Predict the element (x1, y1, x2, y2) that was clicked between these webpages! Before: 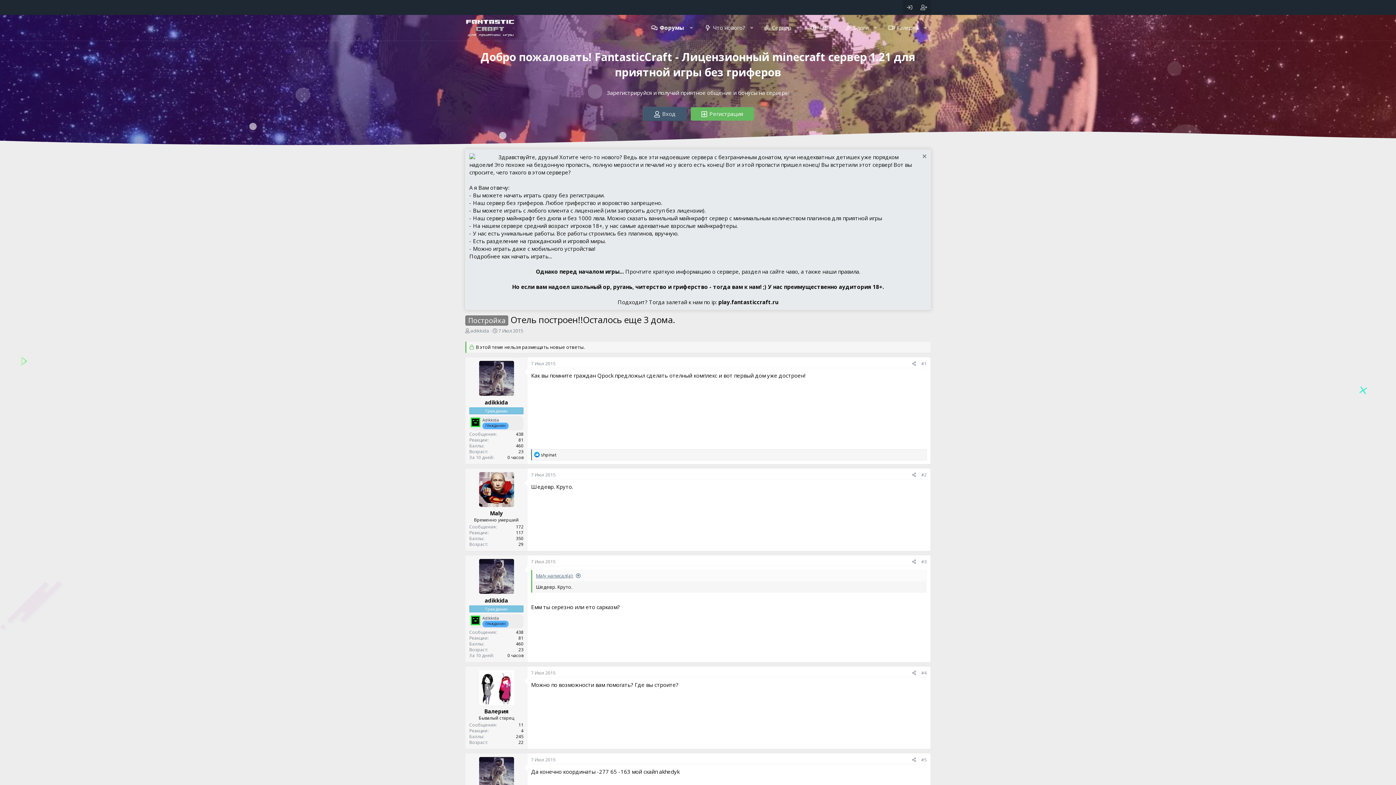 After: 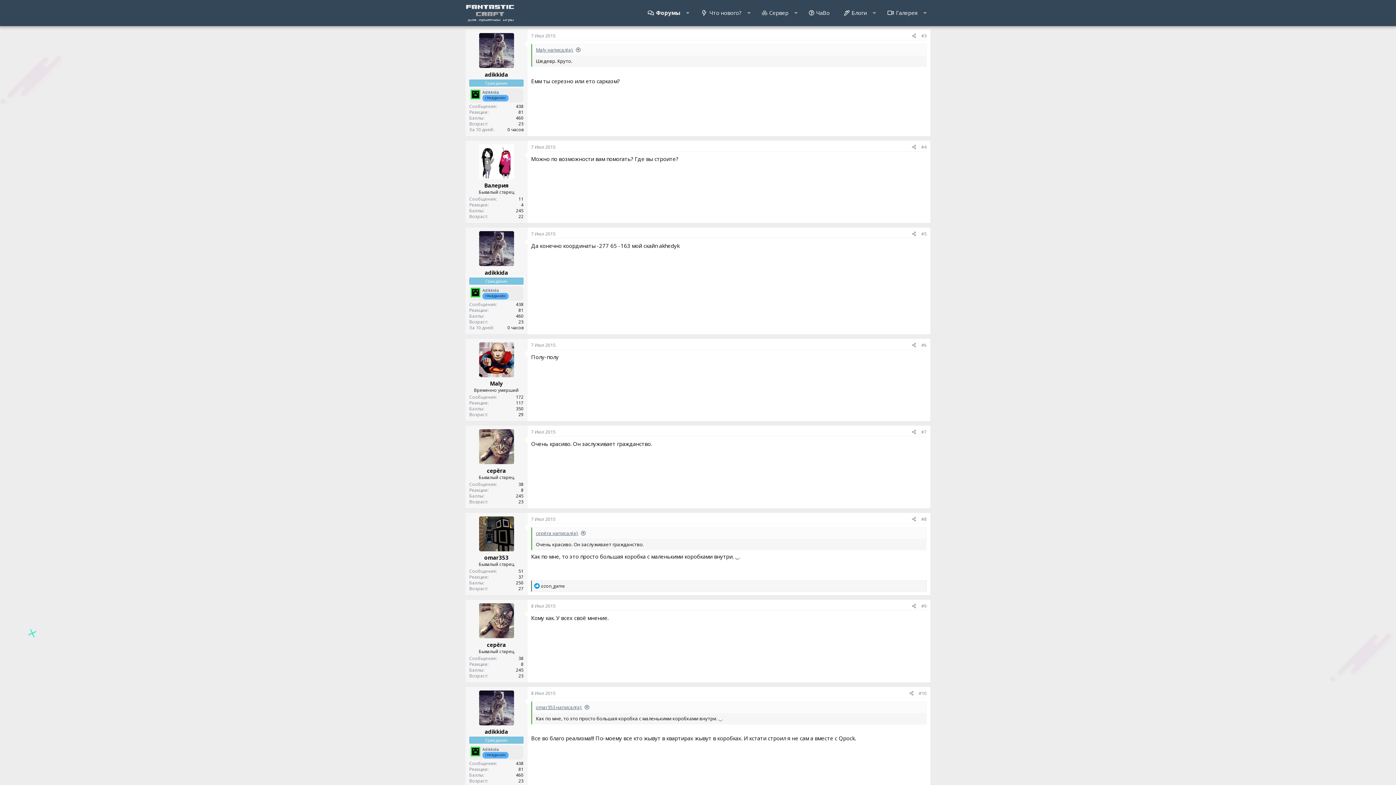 Action: bbox: (921, 558, 926, 565) label: #3